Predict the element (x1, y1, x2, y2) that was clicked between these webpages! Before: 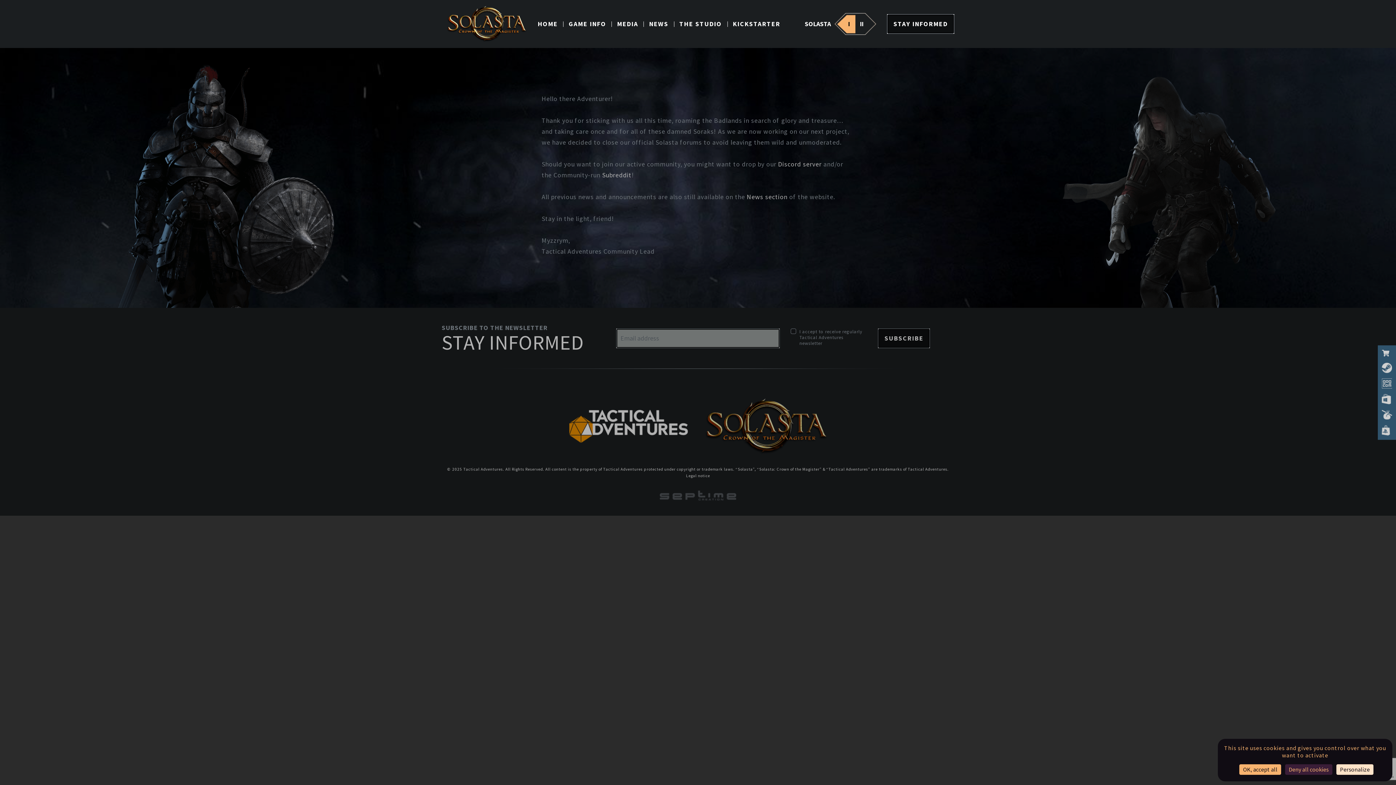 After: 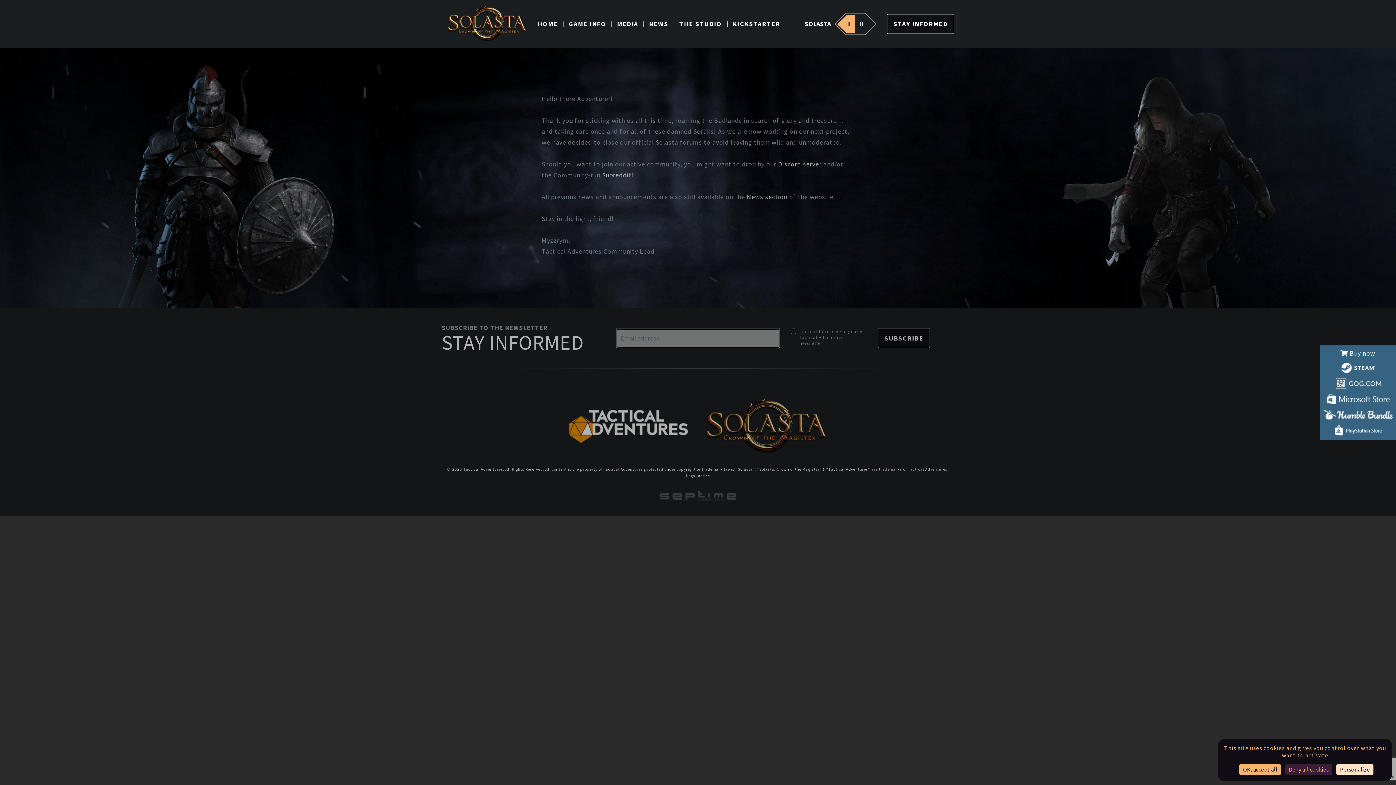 Action: bbox: (1382, 425, 1392, 435)